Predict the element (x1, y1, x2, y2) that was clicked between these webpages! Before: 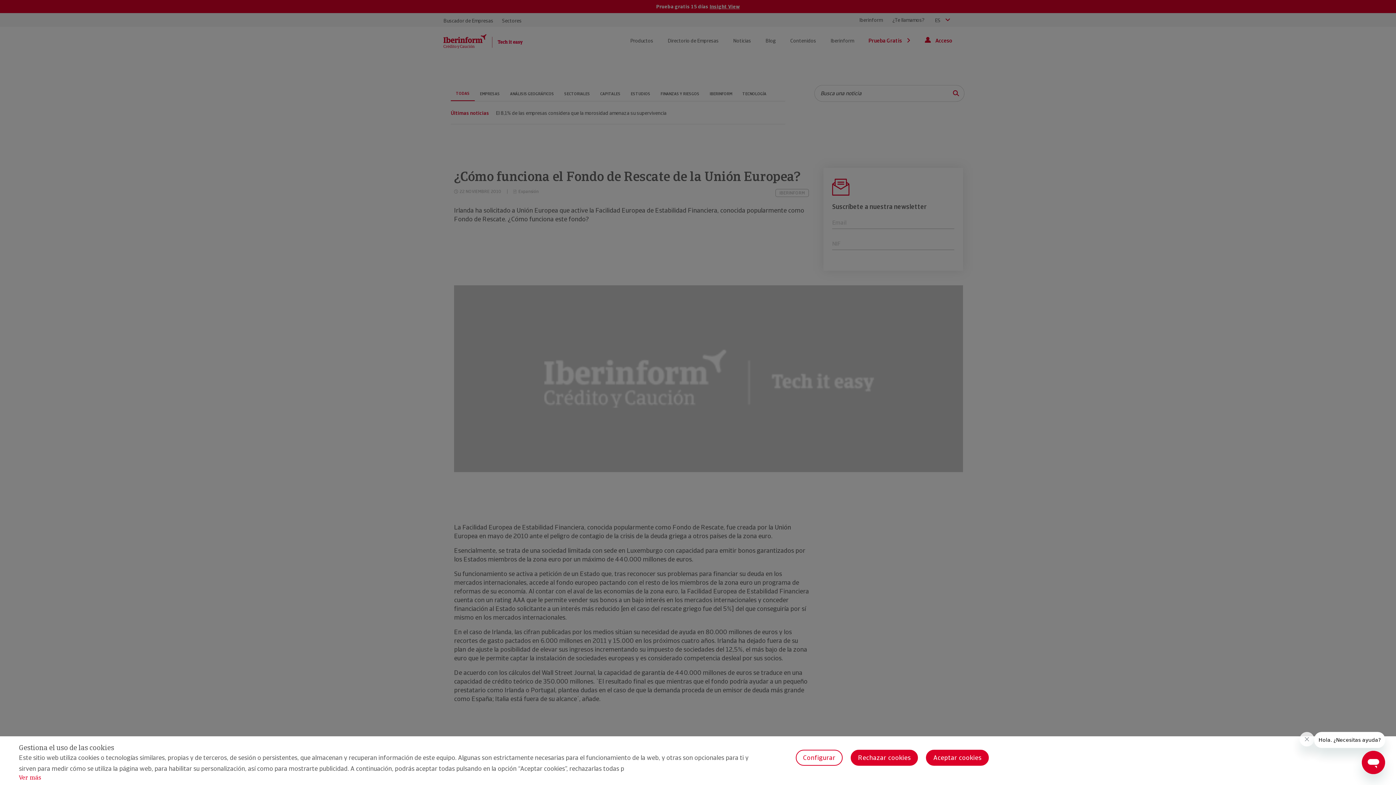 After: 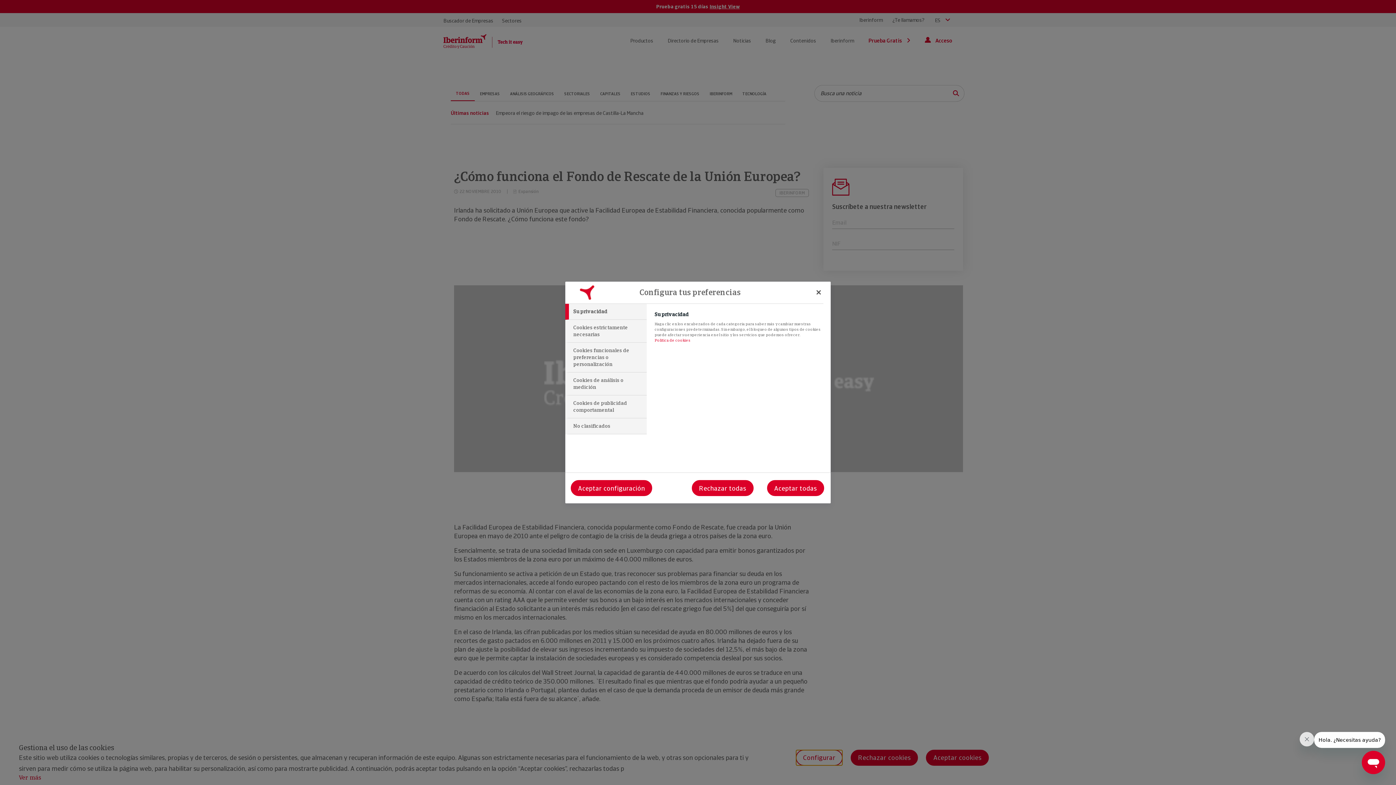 Action: label: Configurar bbox: (795, 750, 842, 766)